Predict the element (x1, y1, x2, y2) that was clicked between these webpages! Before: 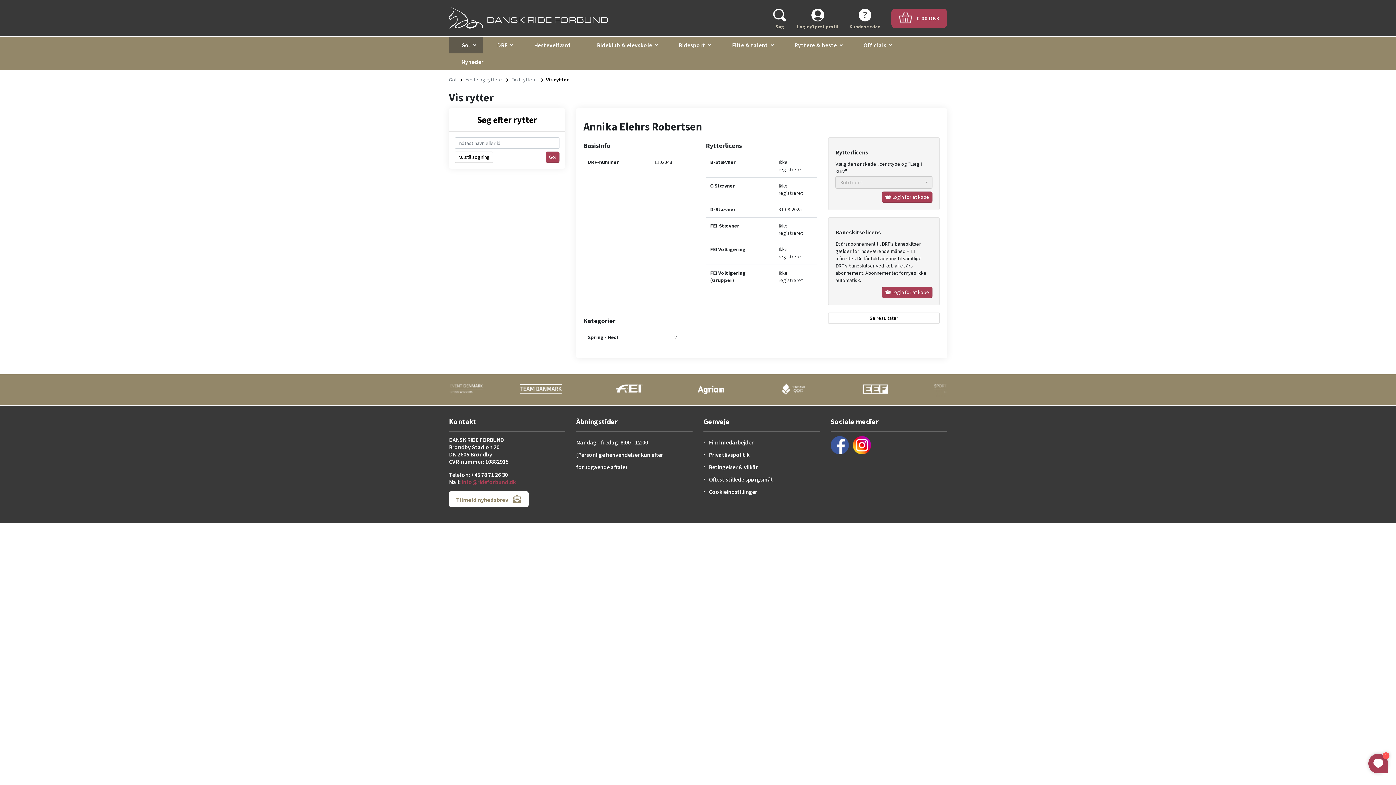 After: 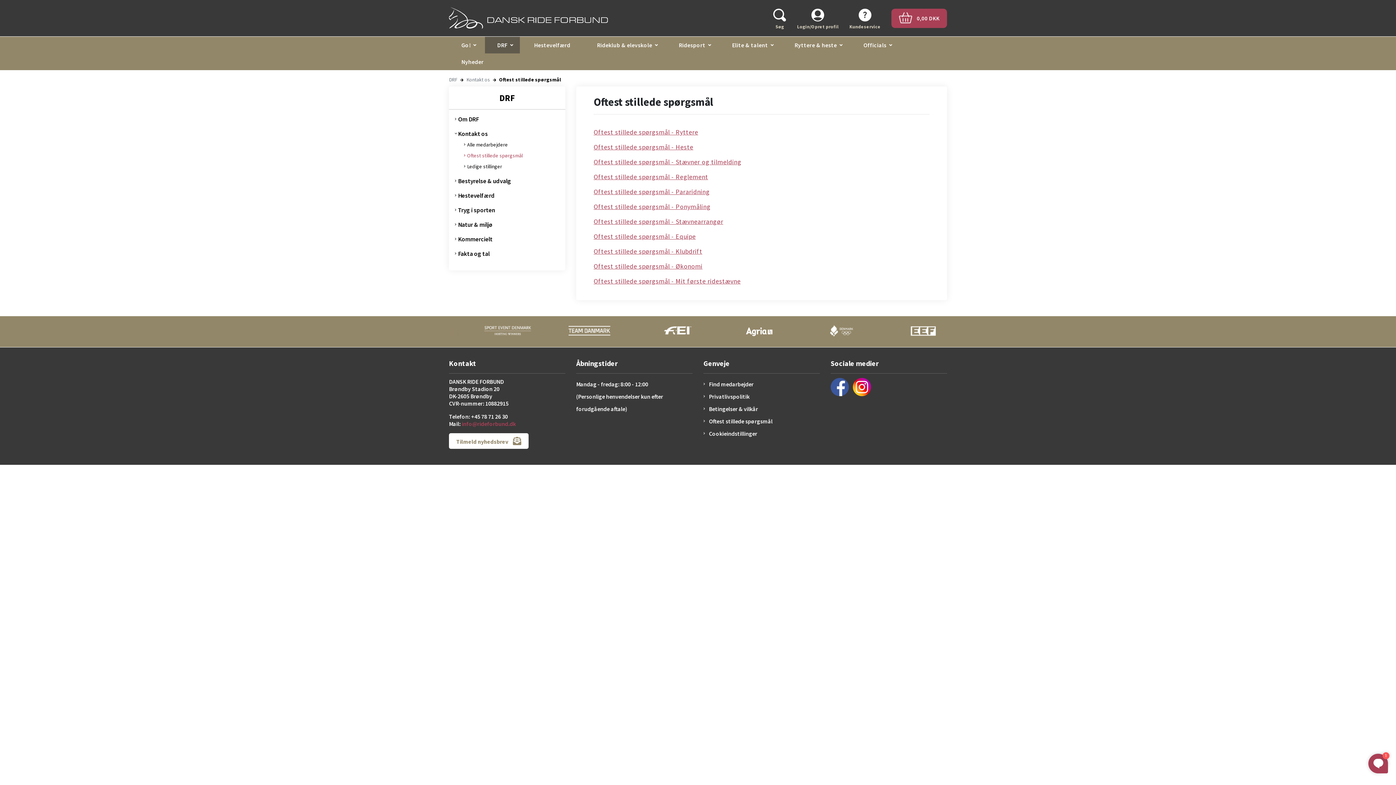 Action: bbox: (709, 476, 772, 483) label: Oftest stillede spørgsmål